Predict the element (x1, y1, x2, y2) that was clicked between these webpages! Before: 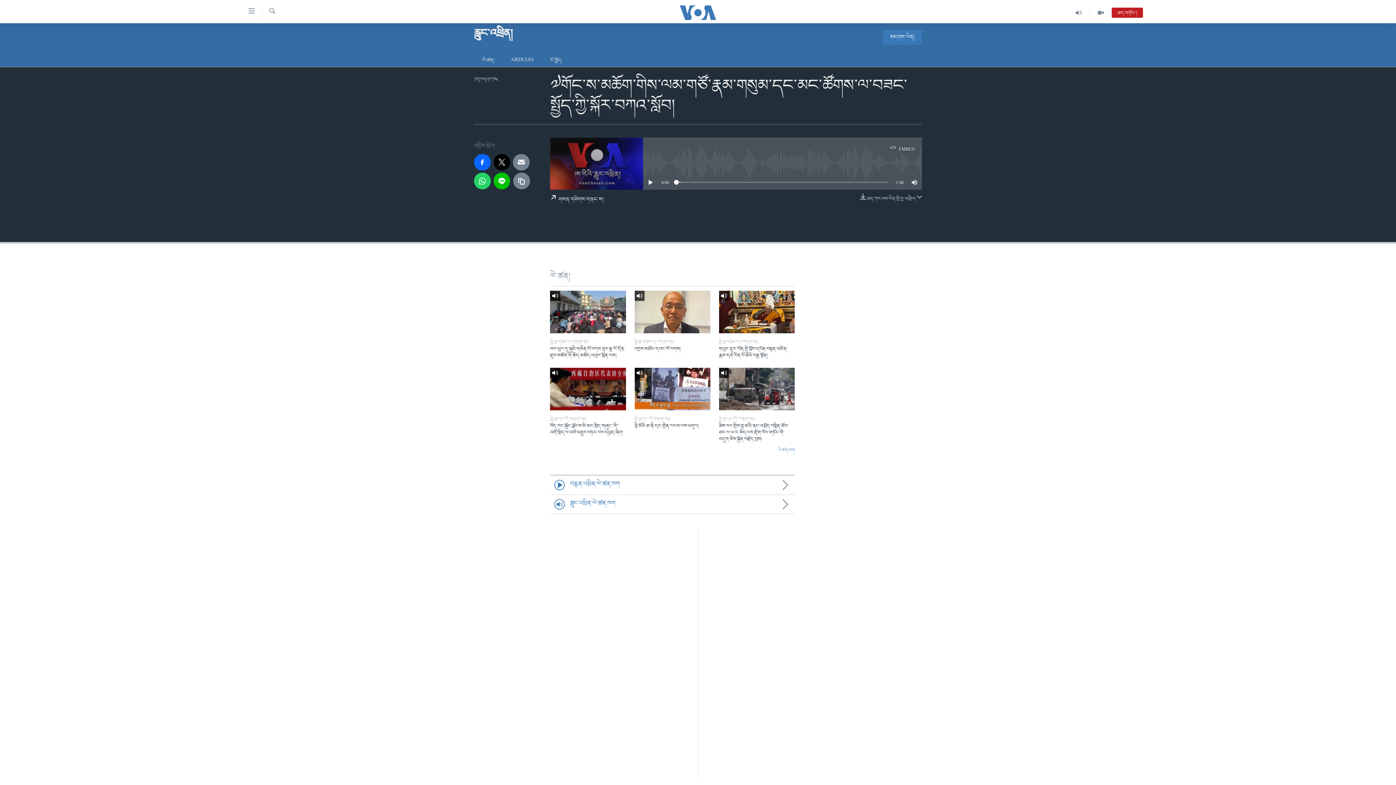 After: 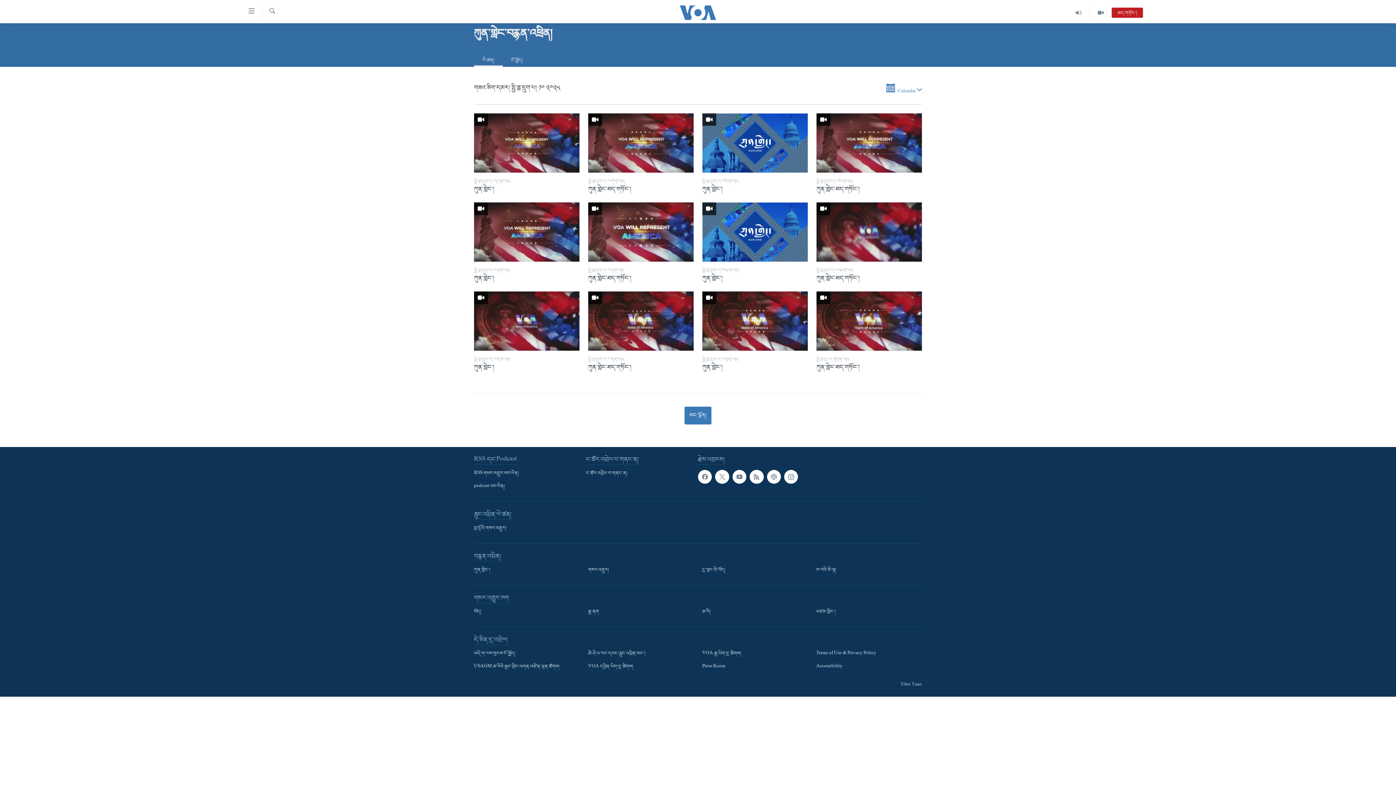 Action: bbox: (1090, 7, 1112, 17)